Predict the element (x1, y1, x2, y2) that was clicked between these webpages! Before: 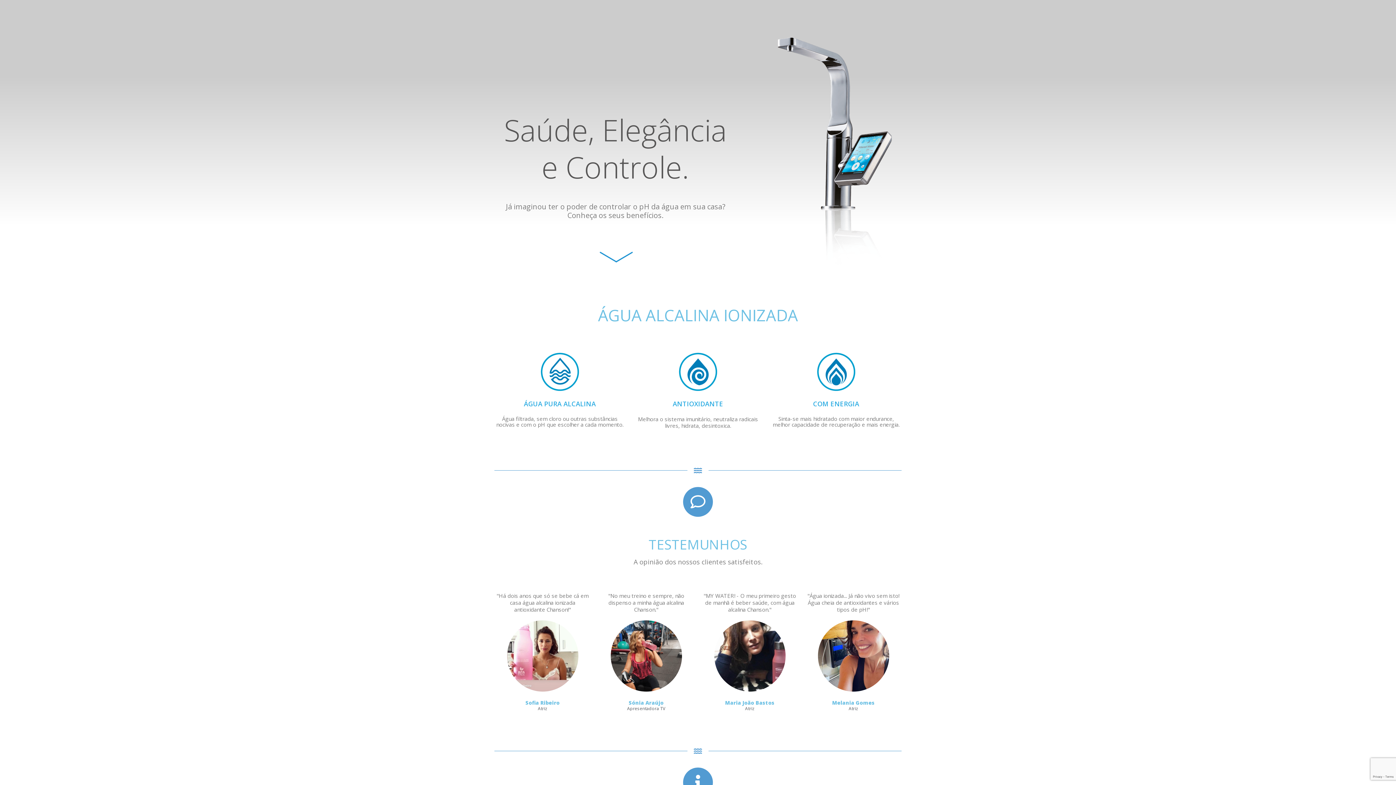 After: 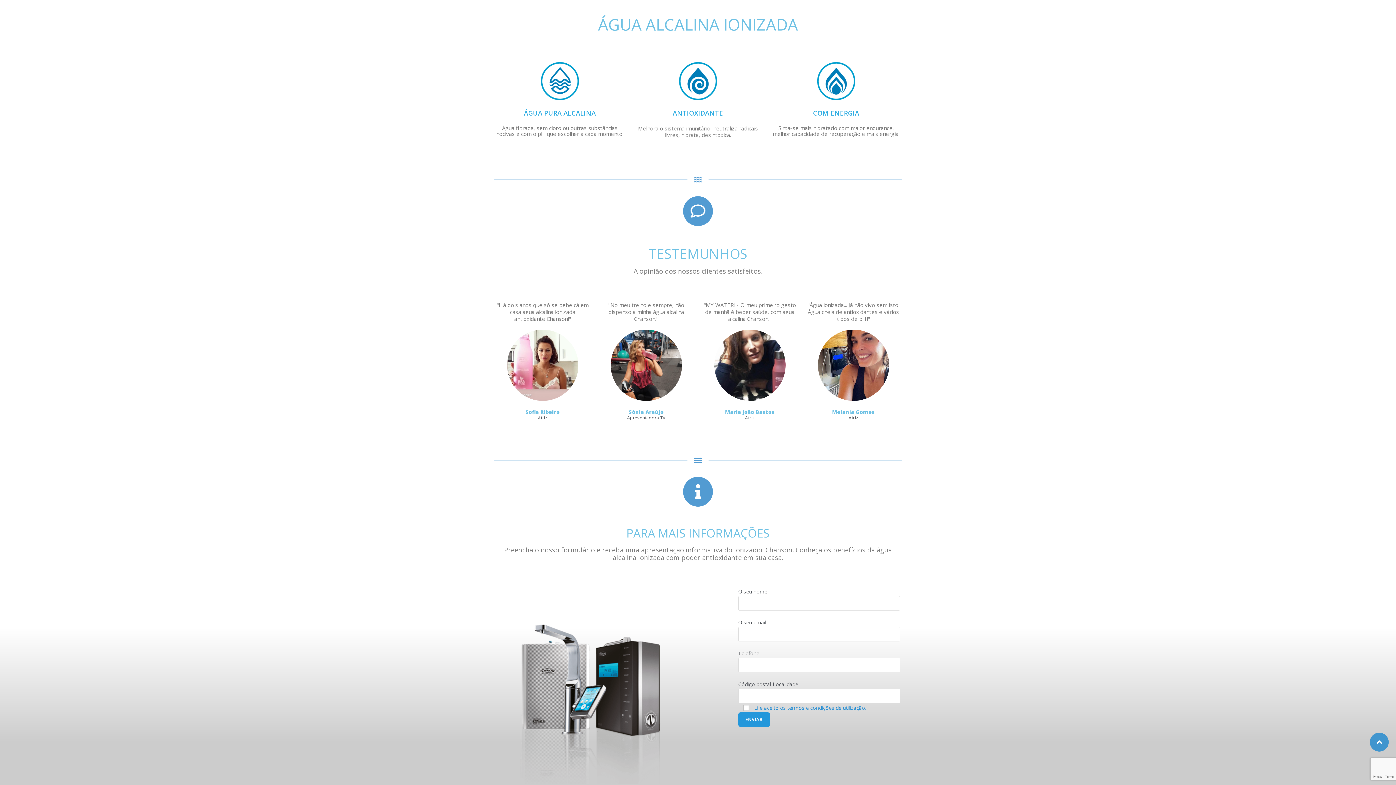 Action: bbox: (588, 249, 642, 264)